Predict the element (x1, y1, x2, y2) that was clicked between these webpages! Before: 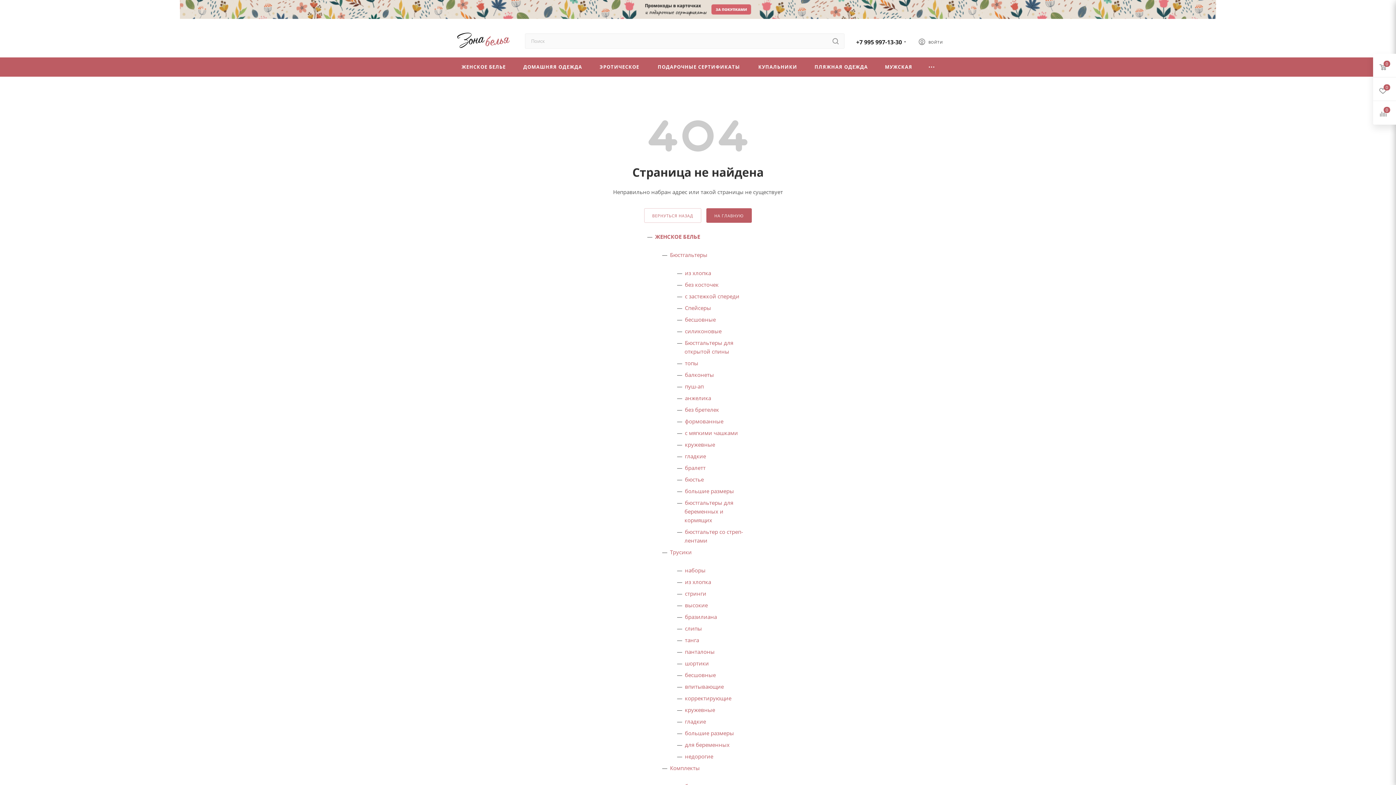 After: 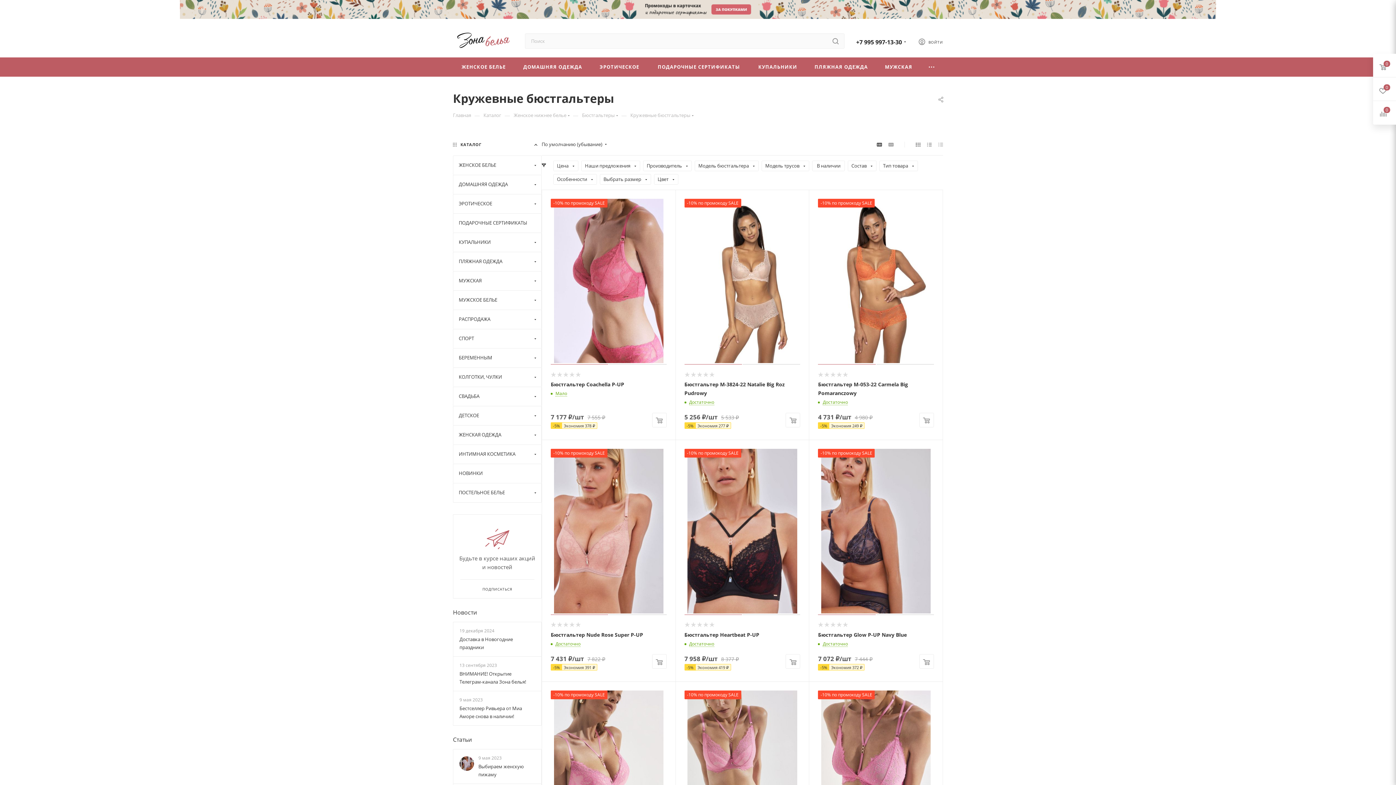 Action: bbox: (685, 441, 715, 448) label: кружевные